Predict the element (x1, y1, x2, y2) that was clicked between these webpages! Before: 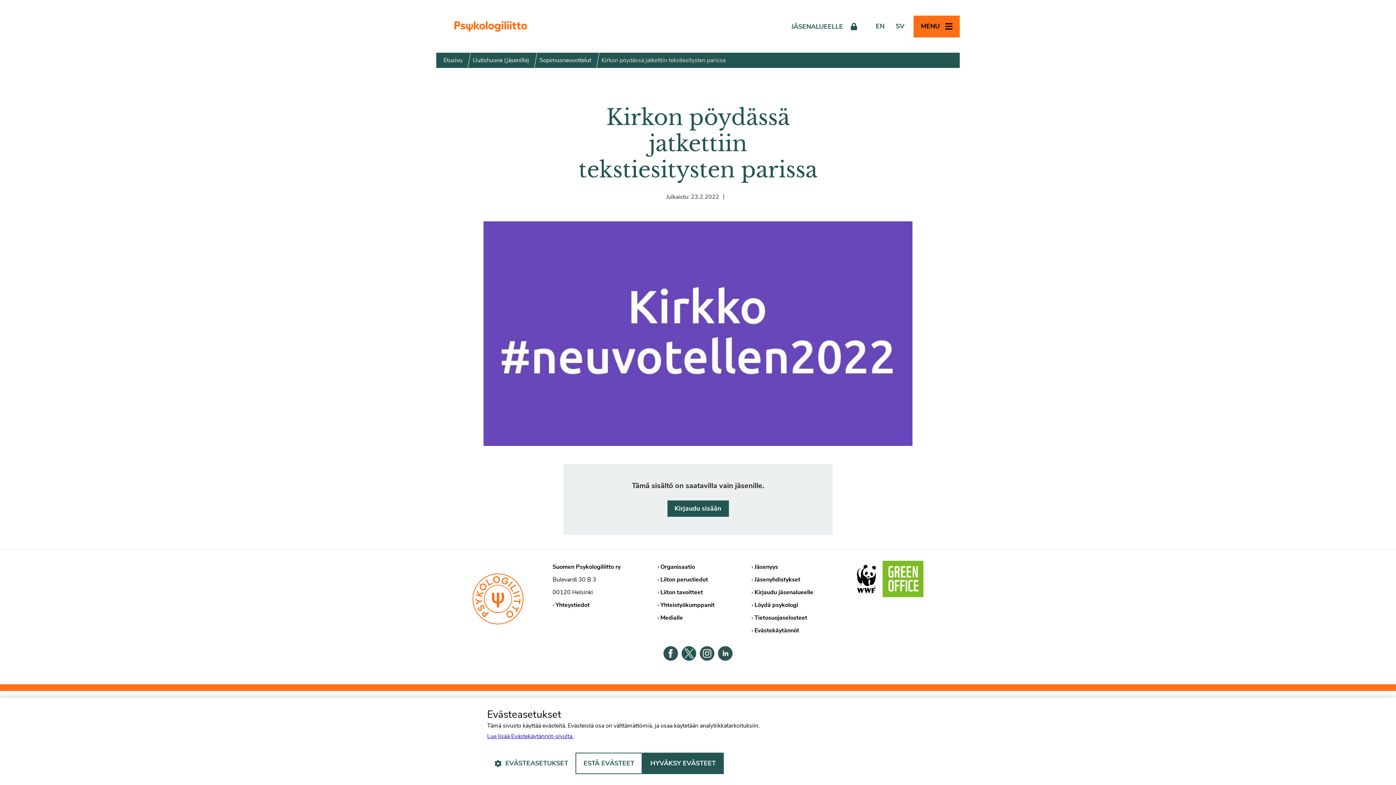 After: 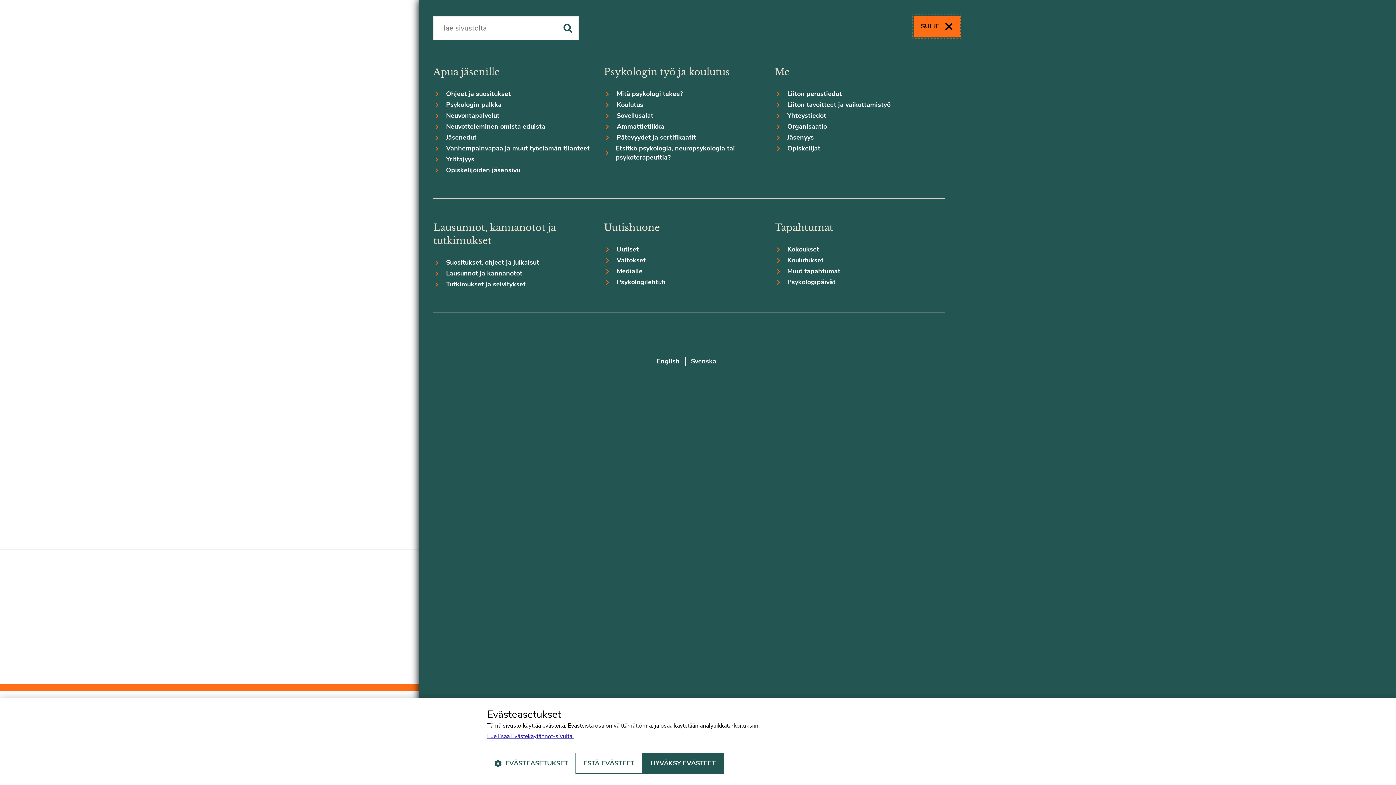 Action: bbox: (913, 15, 960, 37) label: MENU